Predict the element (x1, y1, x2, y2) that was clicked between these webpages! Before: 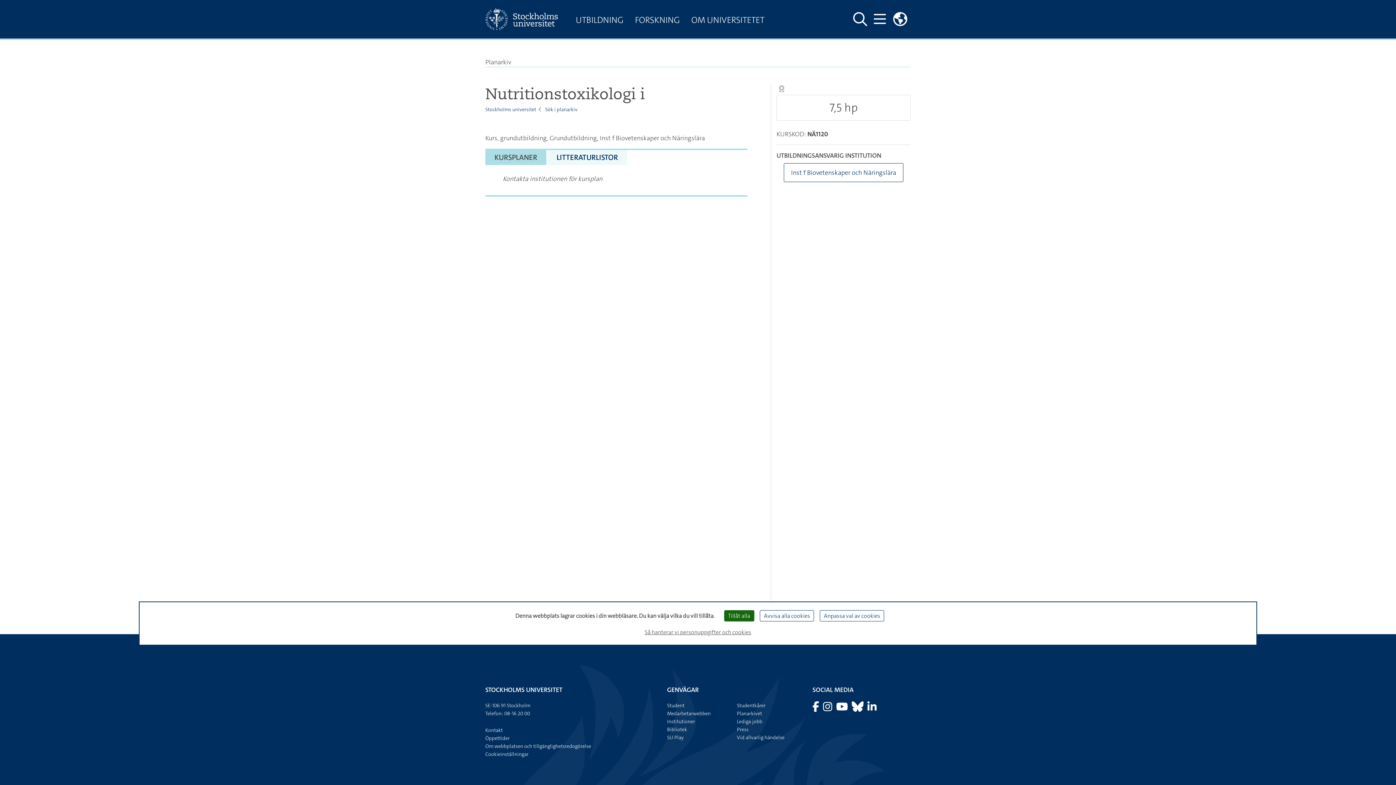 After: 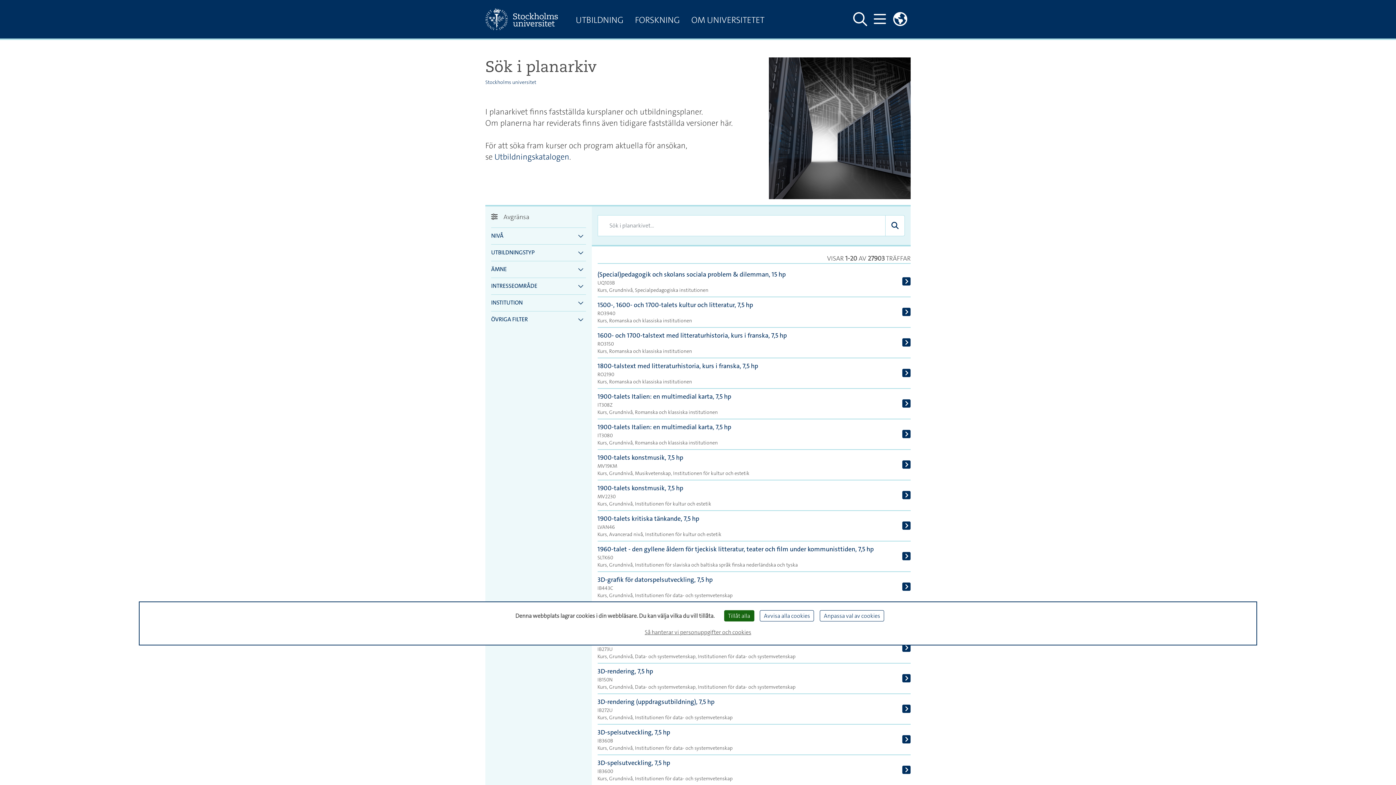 Action: bbox: (545, 106, 577, 112) label: Sök i planarkiv